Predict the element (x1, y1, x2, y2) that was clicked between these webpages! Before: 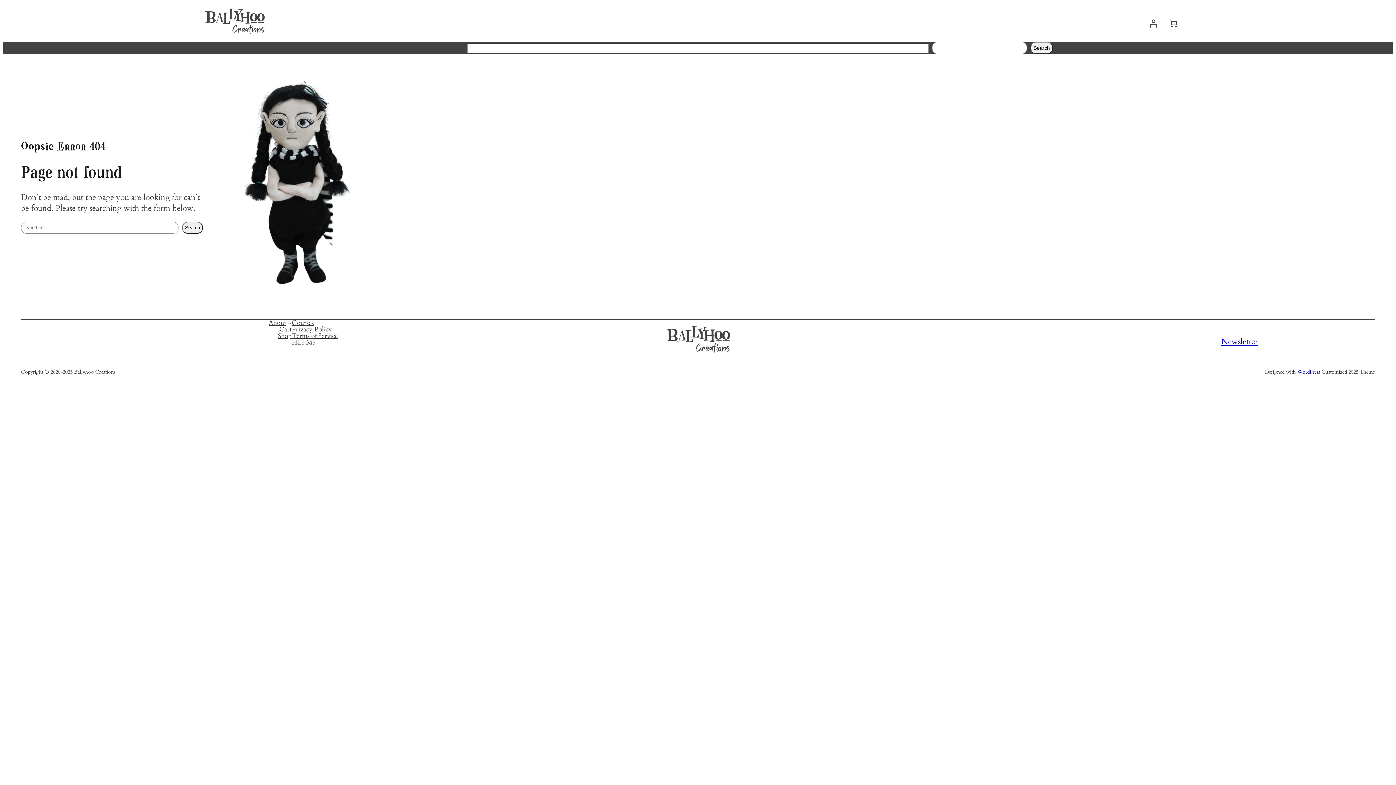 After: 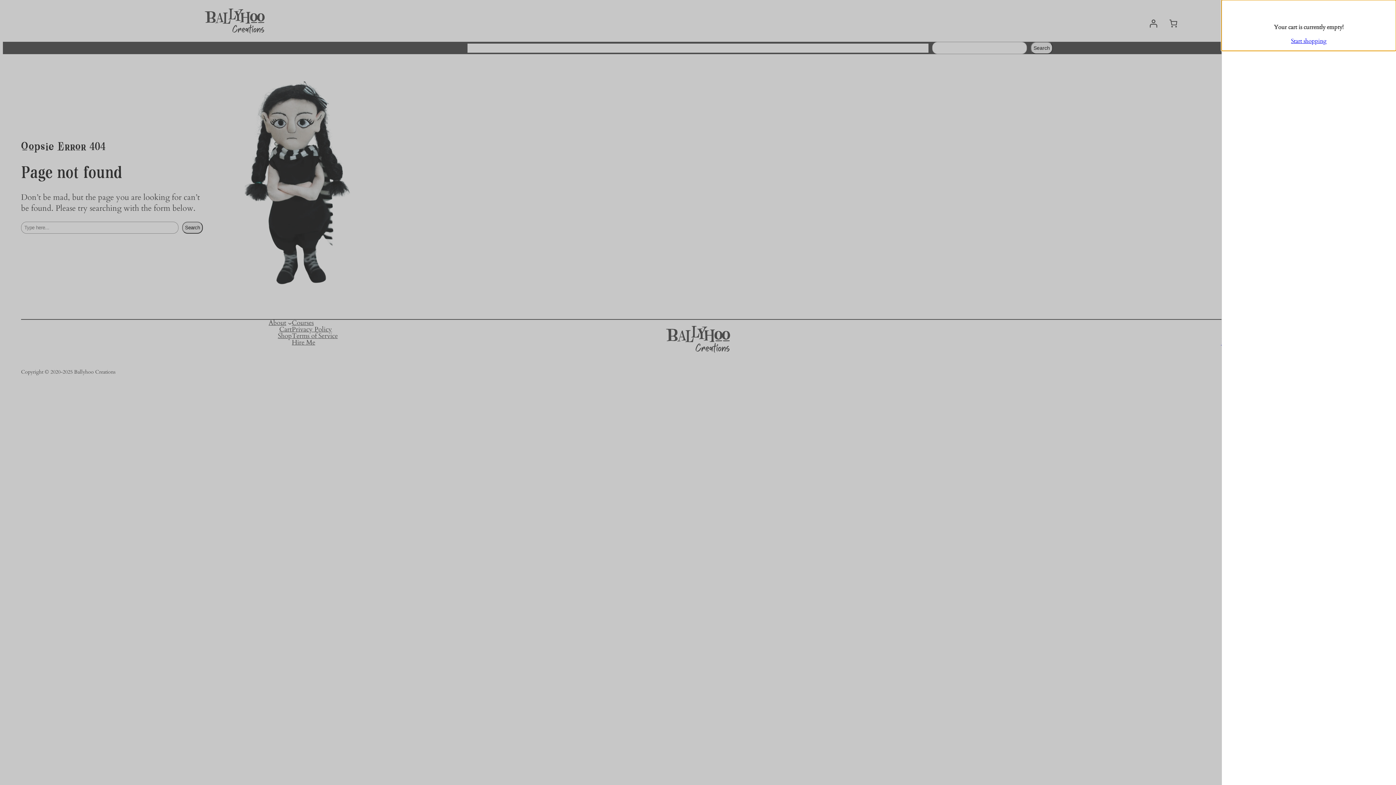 Action: bbox: (1163, 13, 1183, 33) label: 0 items in cart, total price of $0.00